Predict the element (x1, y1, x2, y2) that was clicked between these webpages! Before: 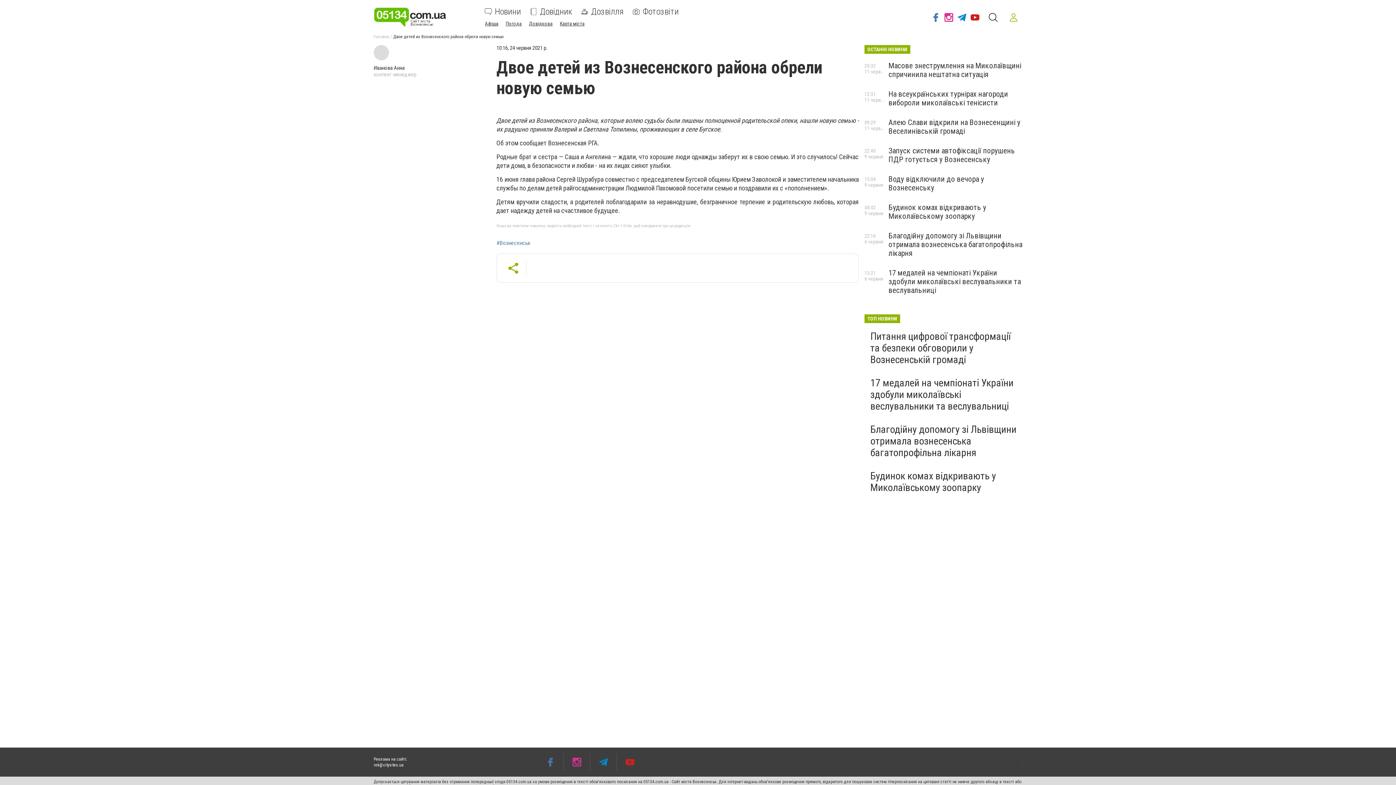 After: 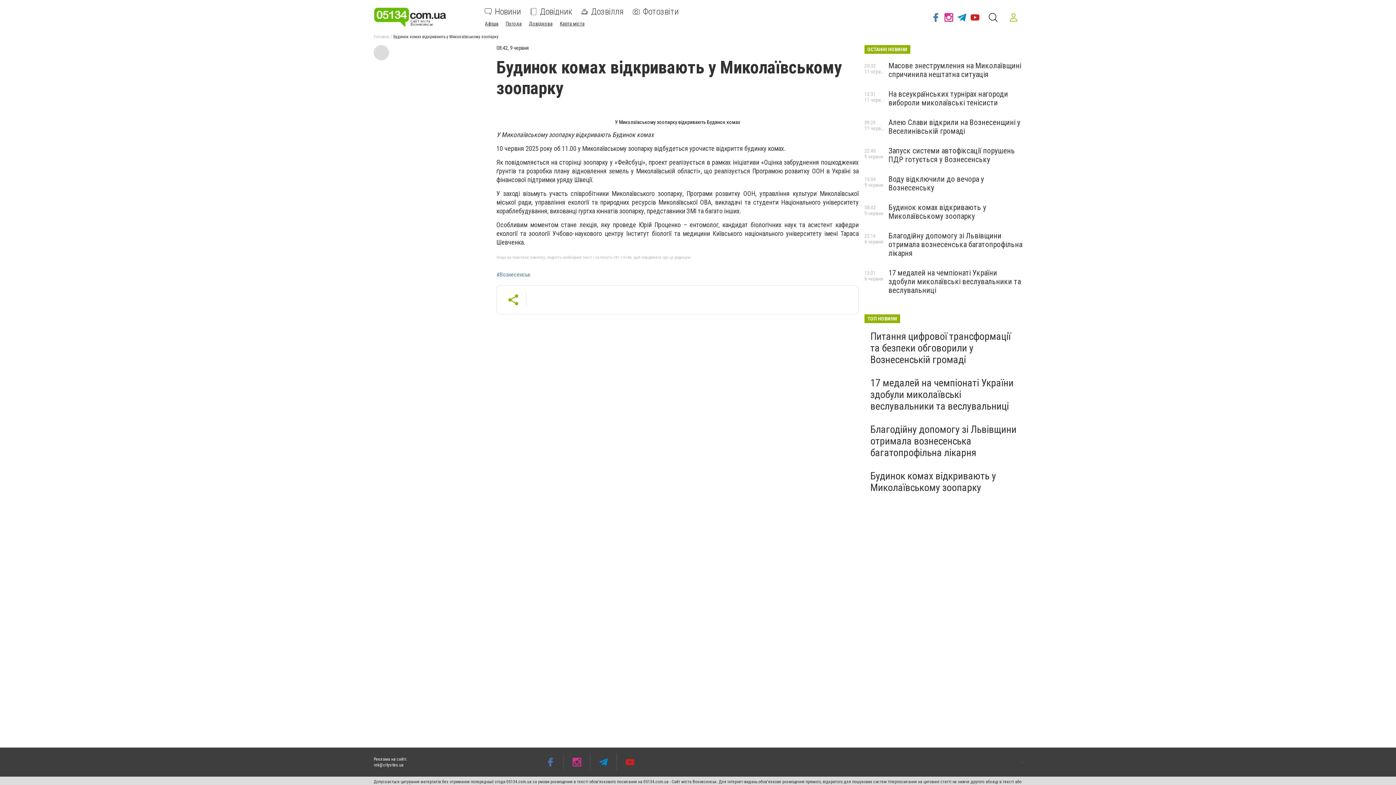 Action: label: Будинок комах відкривають у Миколаївському зоопарку bbox: (870, 470, 996, 493)